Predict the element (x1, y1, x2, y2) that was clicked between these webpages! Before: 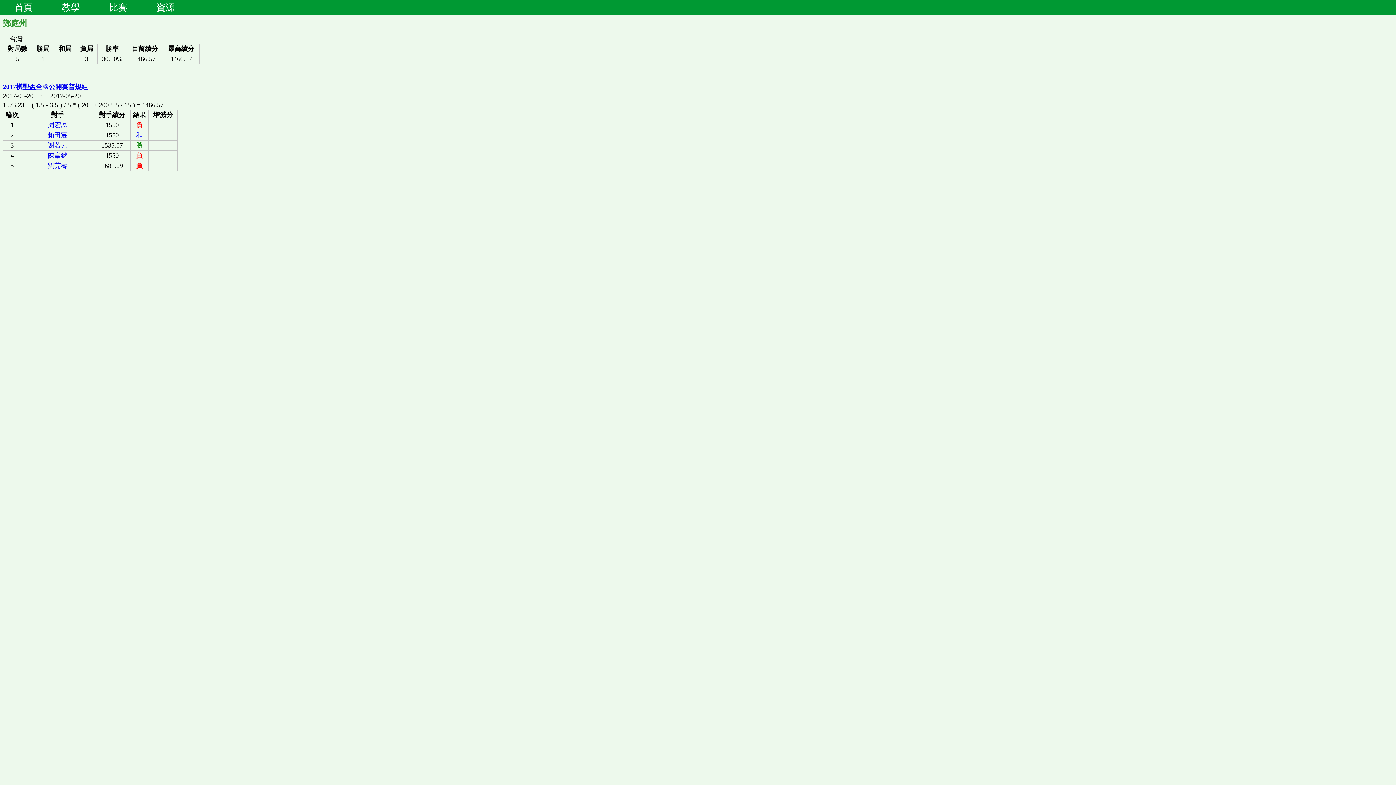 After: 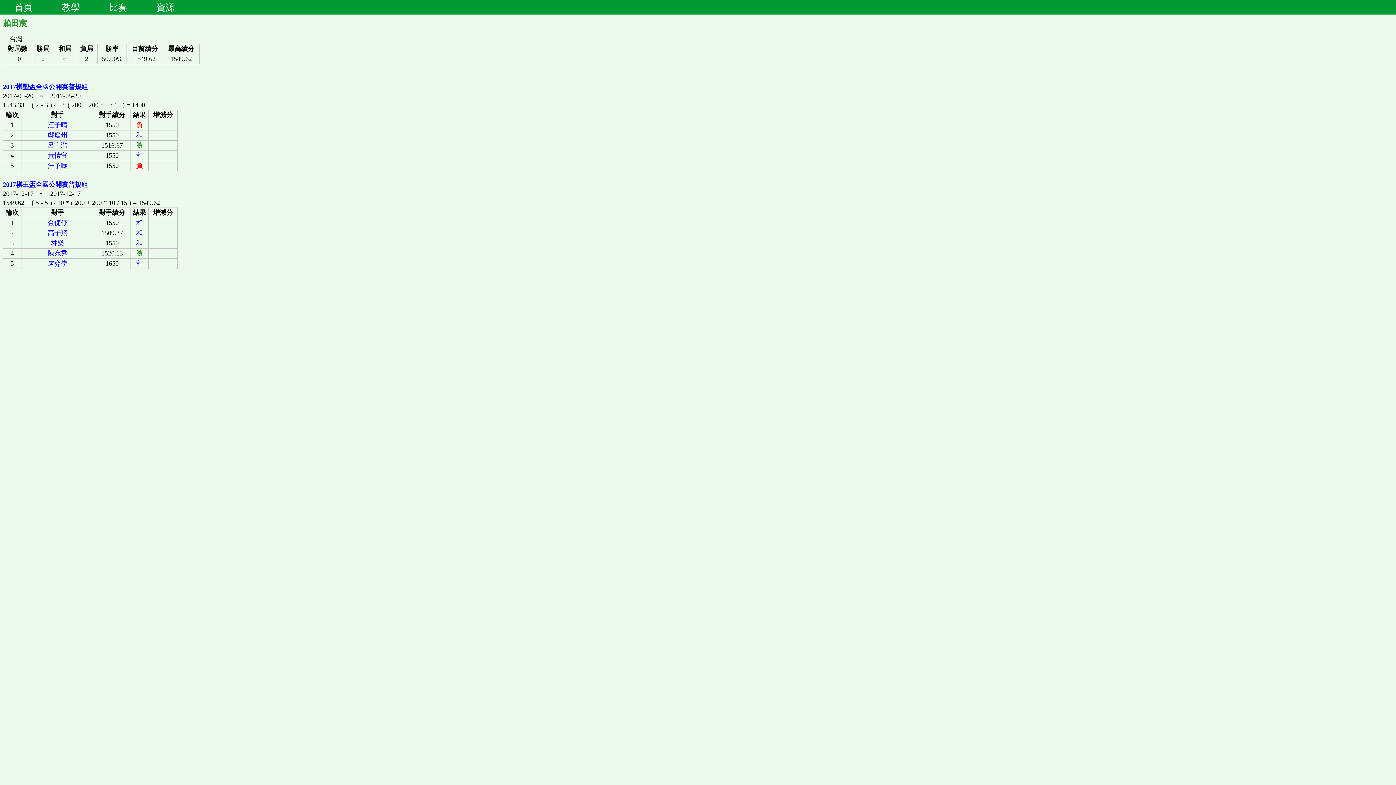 Action: label: 賴田宸 bbox: (47, 131, 67, 138)